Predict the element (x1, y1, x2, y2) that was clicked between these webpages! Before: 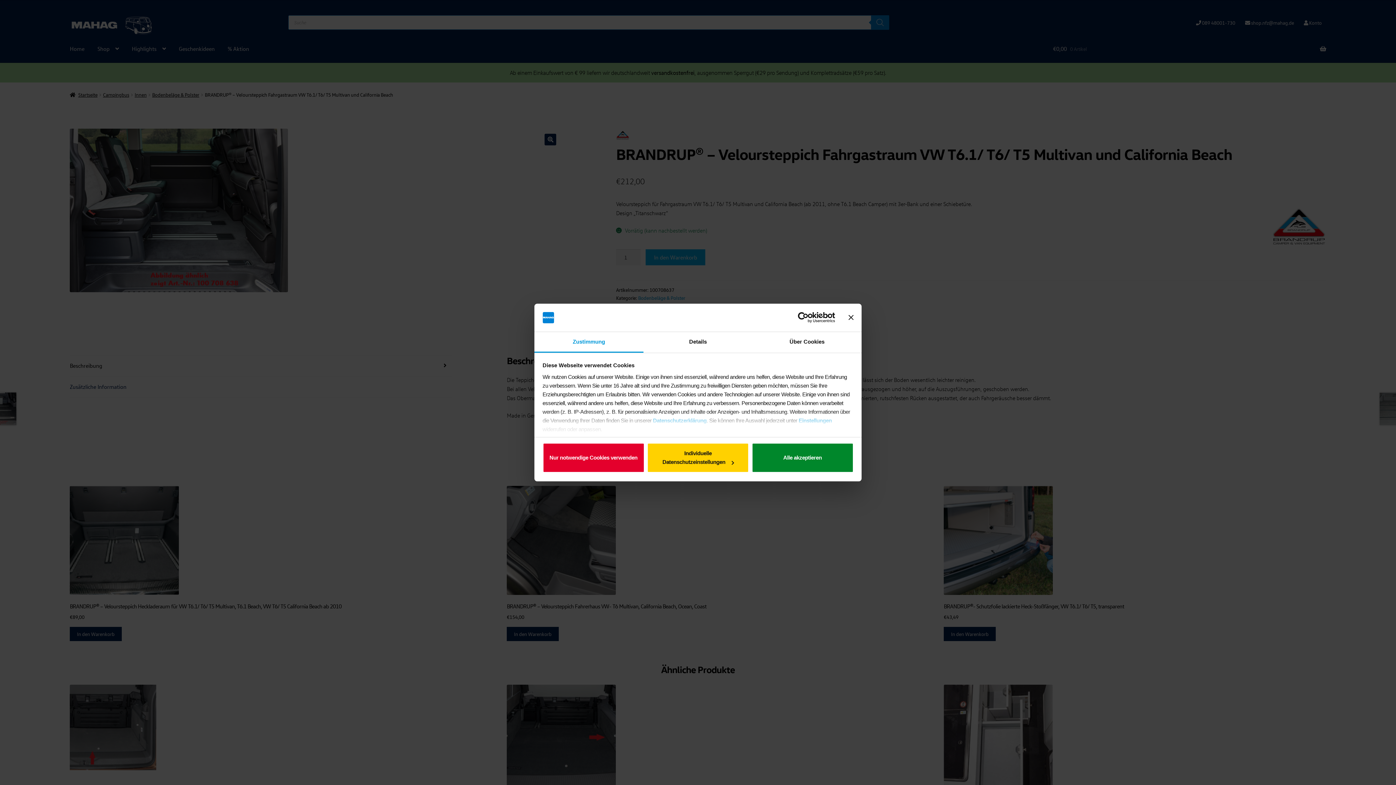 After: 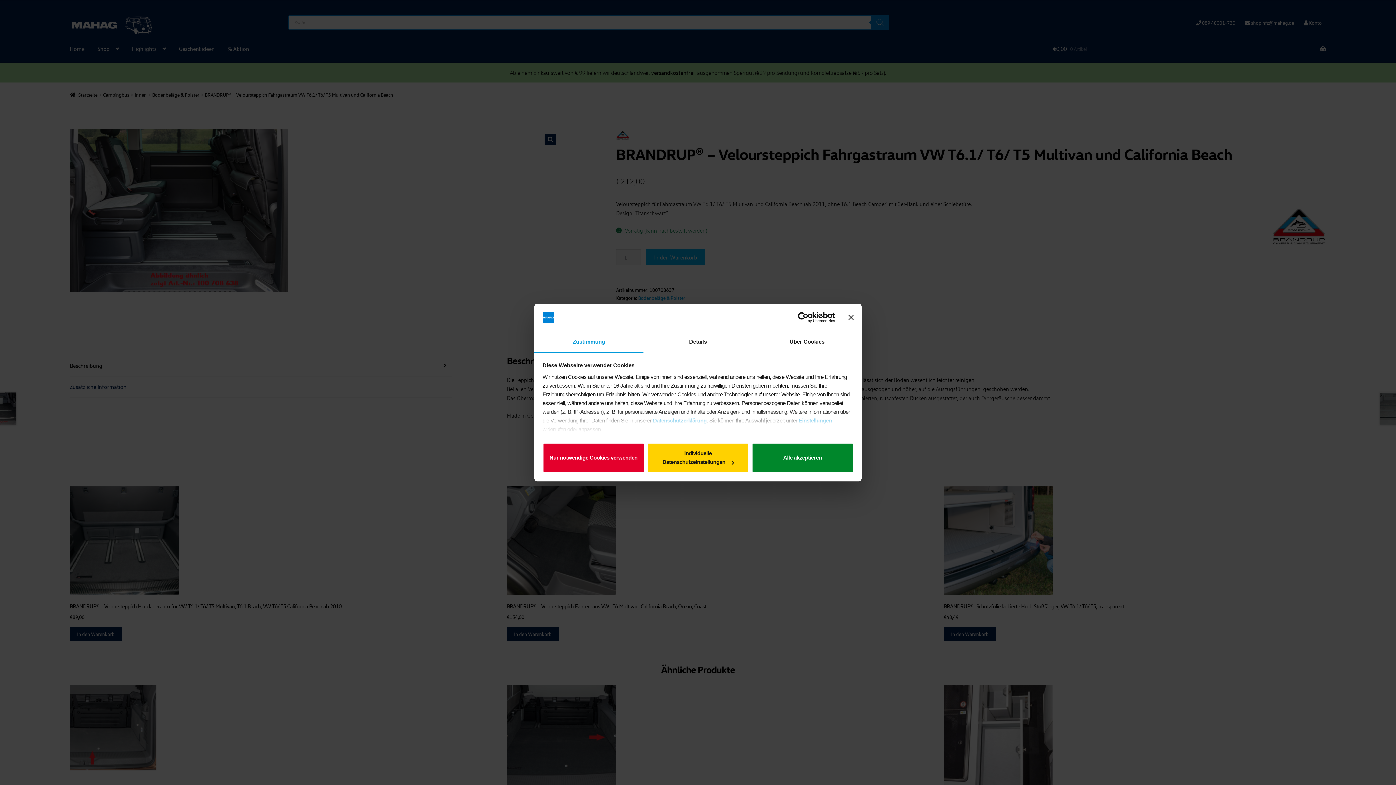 Action: bbox: (771, 312, 835, 323) label: Cookiebot - opens in a new window